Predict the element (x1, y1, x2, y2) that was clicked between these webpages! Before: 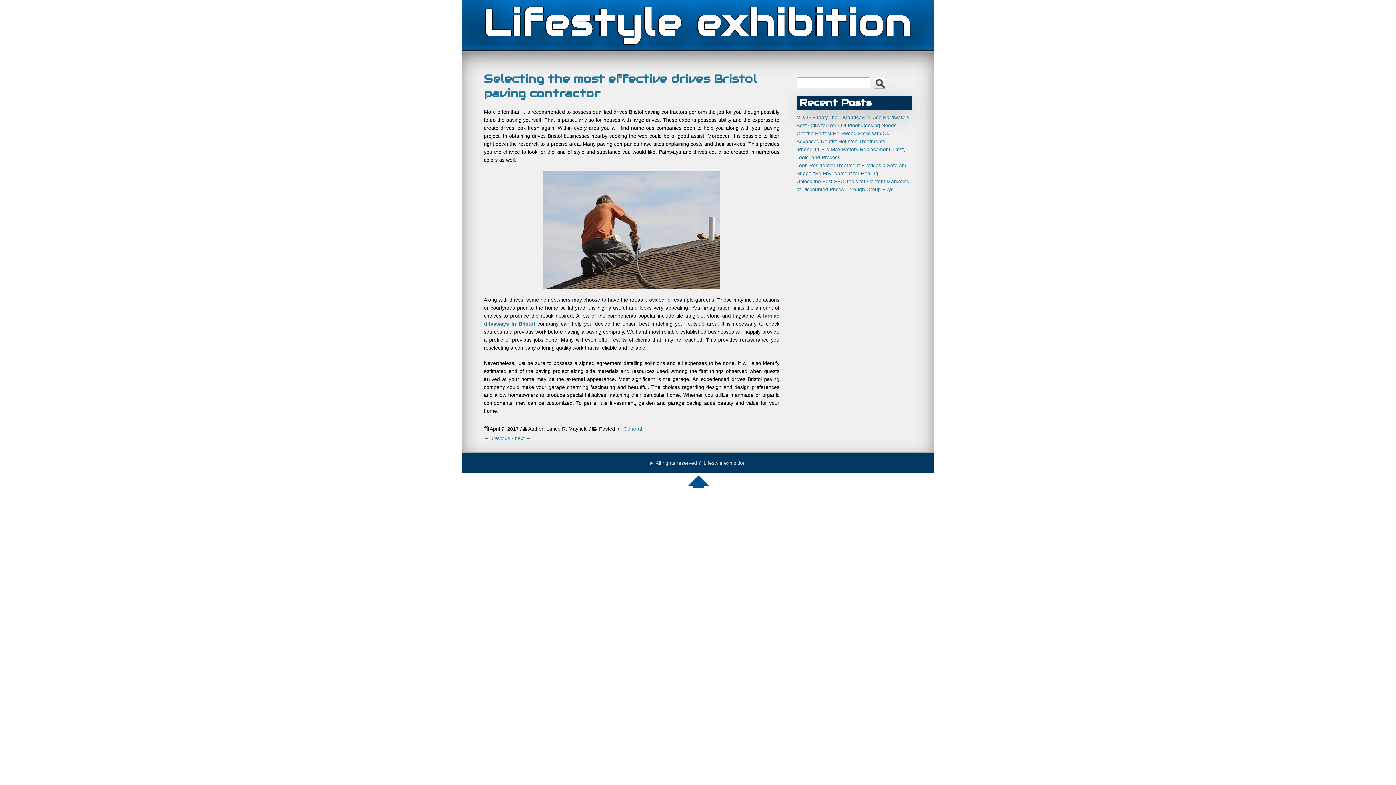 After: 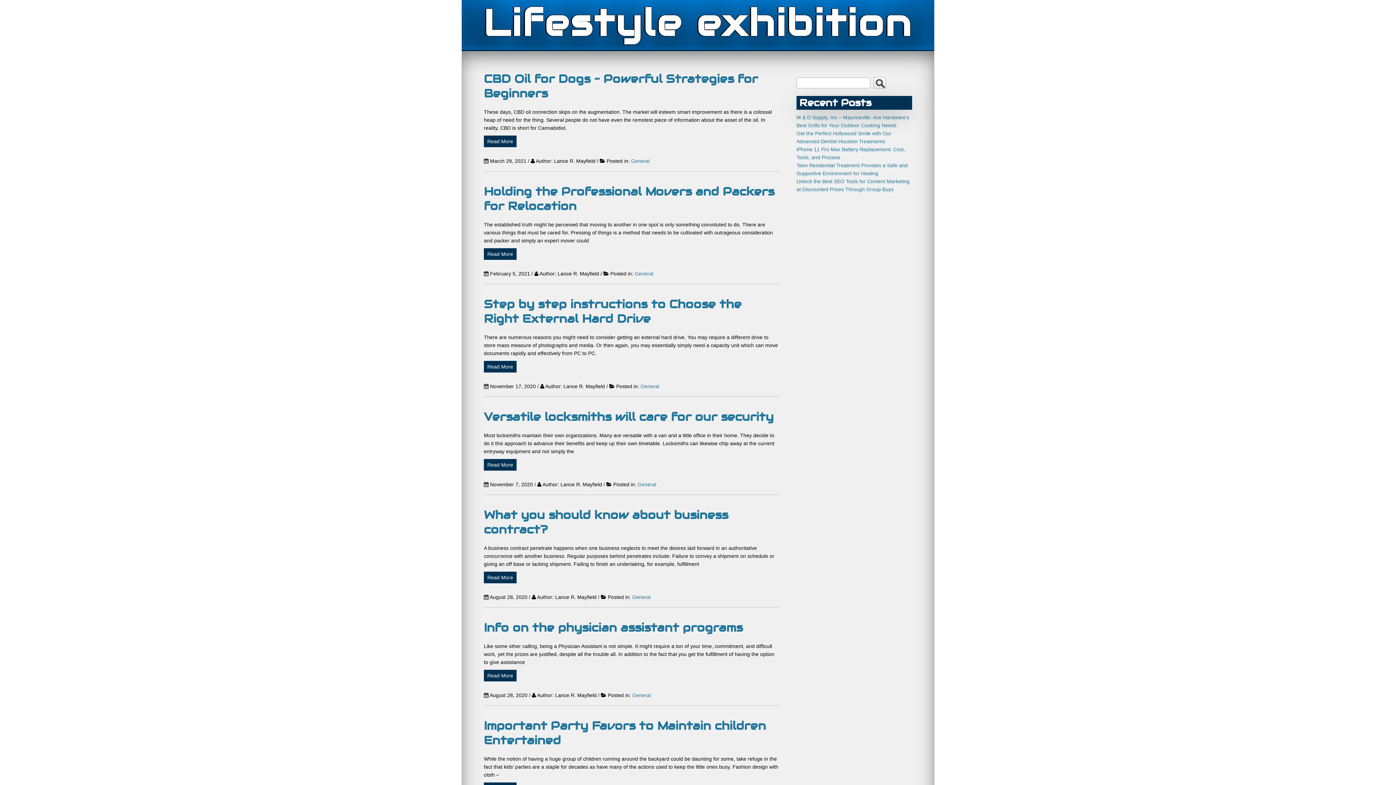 Action: label: General bbox: (623, 426, 642, 432)